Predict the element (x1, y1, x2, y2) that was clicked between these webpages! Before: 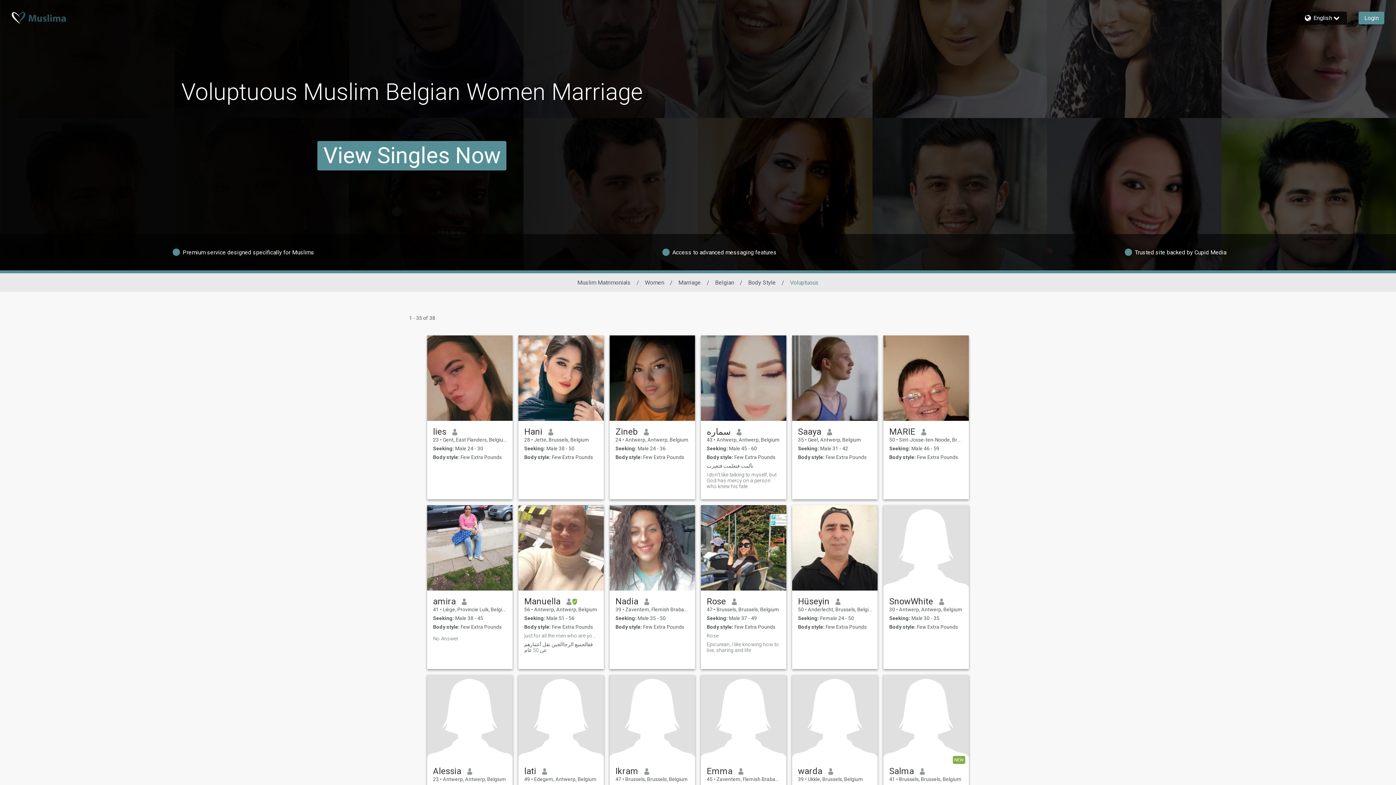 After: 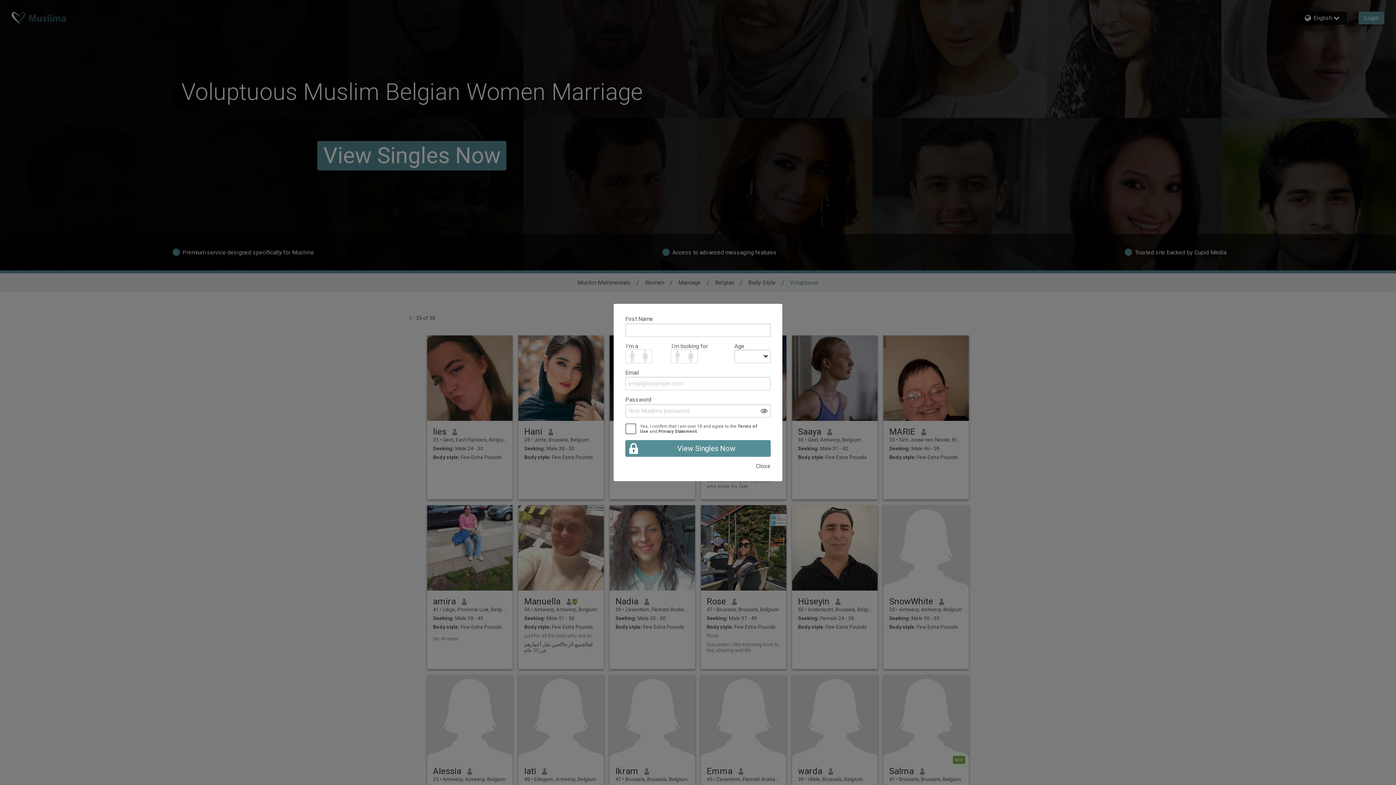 Action: bbox: (889, 766, 914, 776) label: Salma